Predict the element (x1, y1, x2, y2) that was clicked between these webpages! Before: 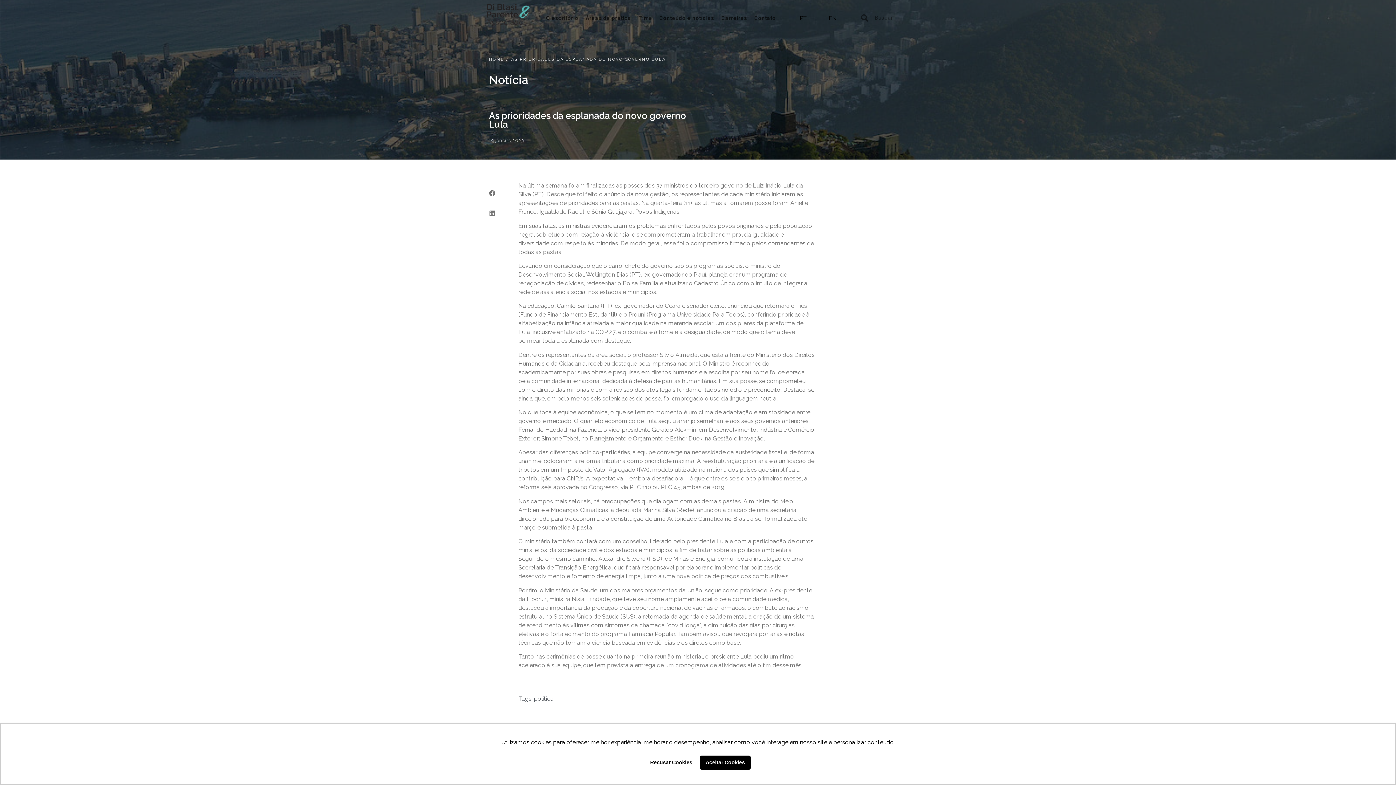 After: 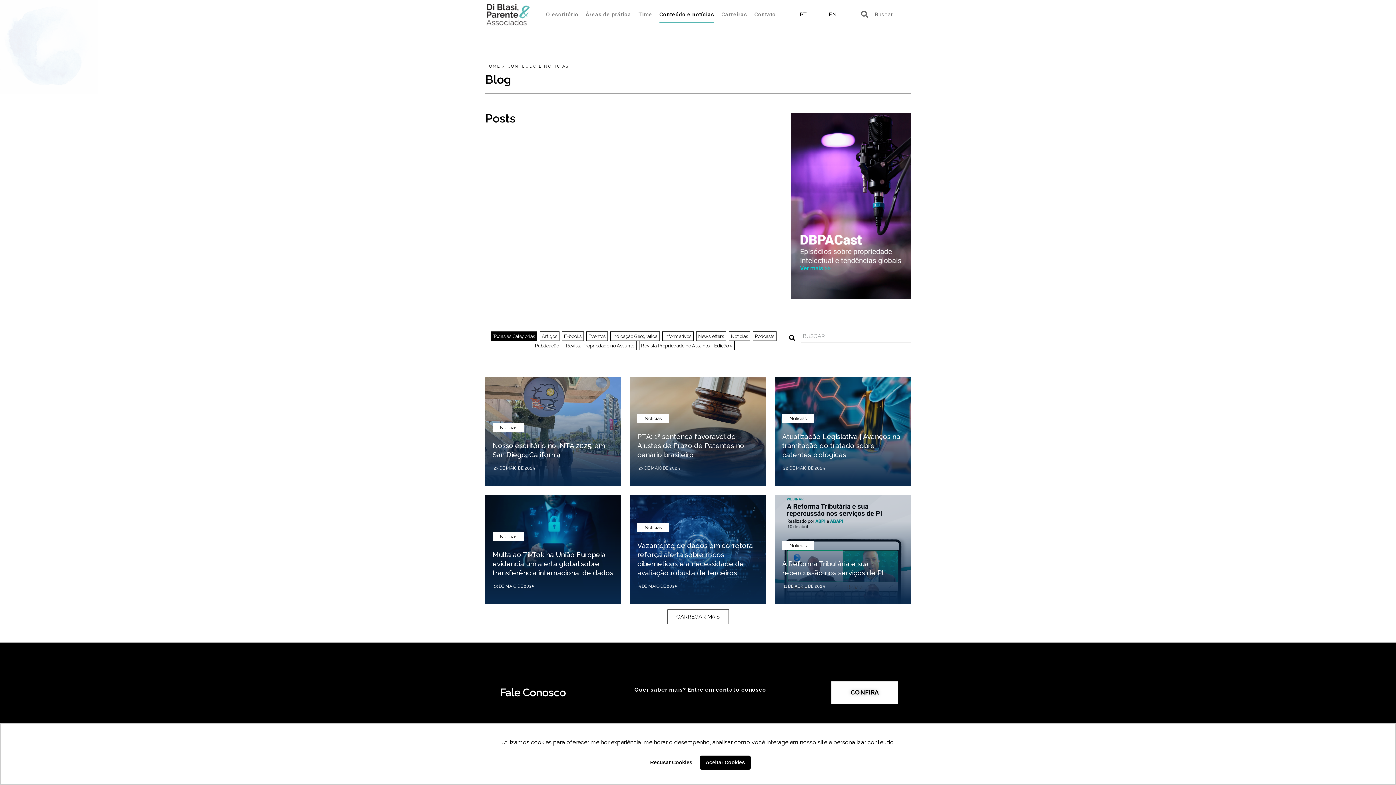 Action: label: Conteúdo e notícias bbox: (659, 9, 714, 26)